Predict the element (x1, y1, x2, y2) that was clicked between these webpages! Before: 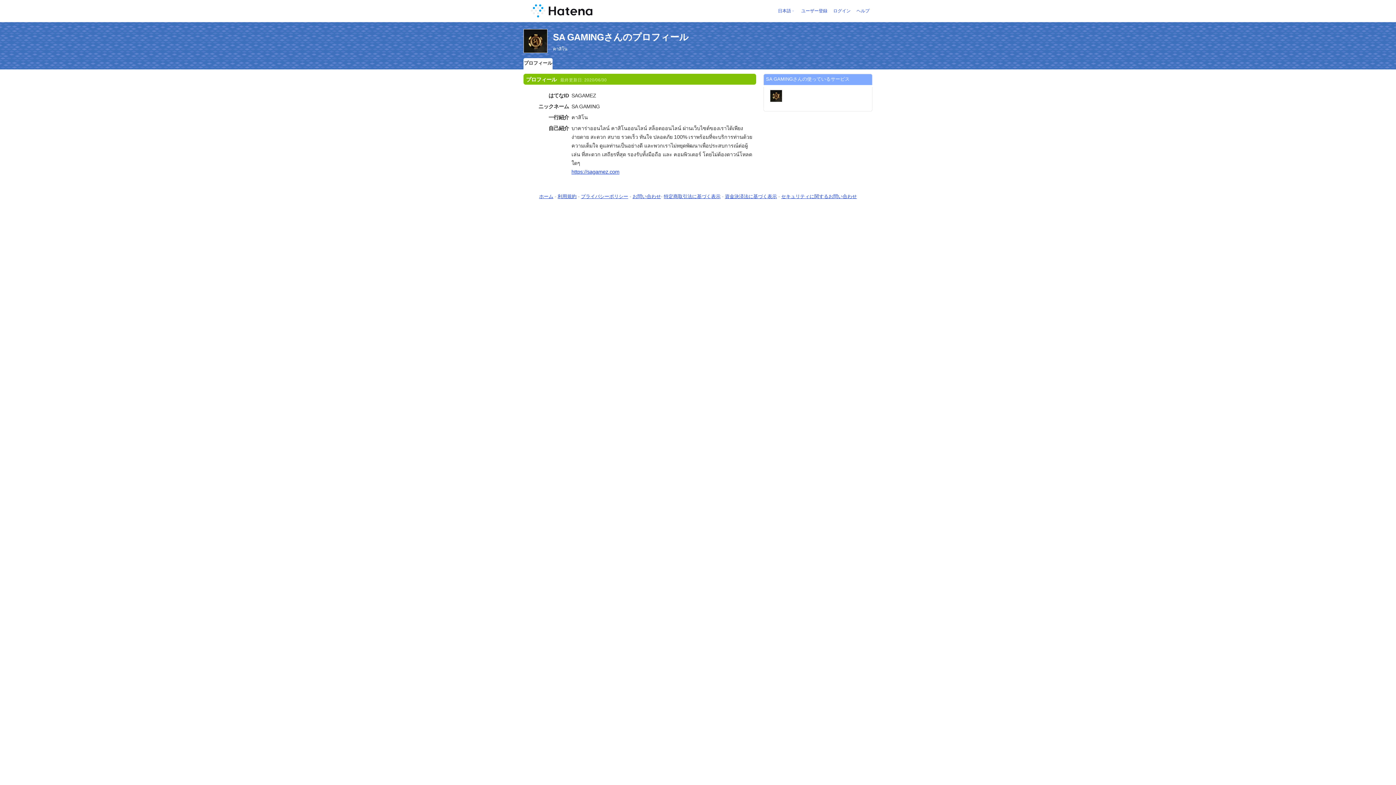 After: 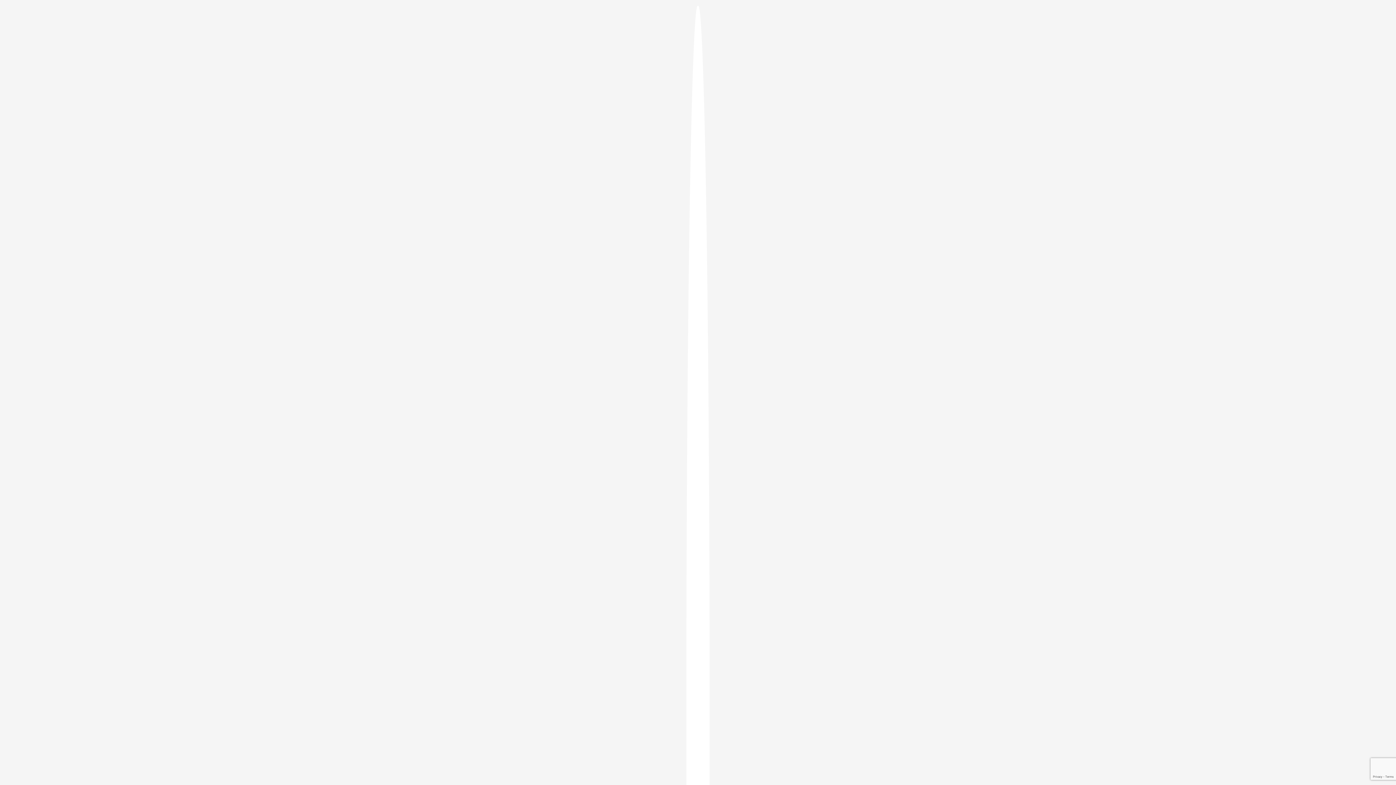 Action: label: ログイン bbox: (833, 8, 850, 13)